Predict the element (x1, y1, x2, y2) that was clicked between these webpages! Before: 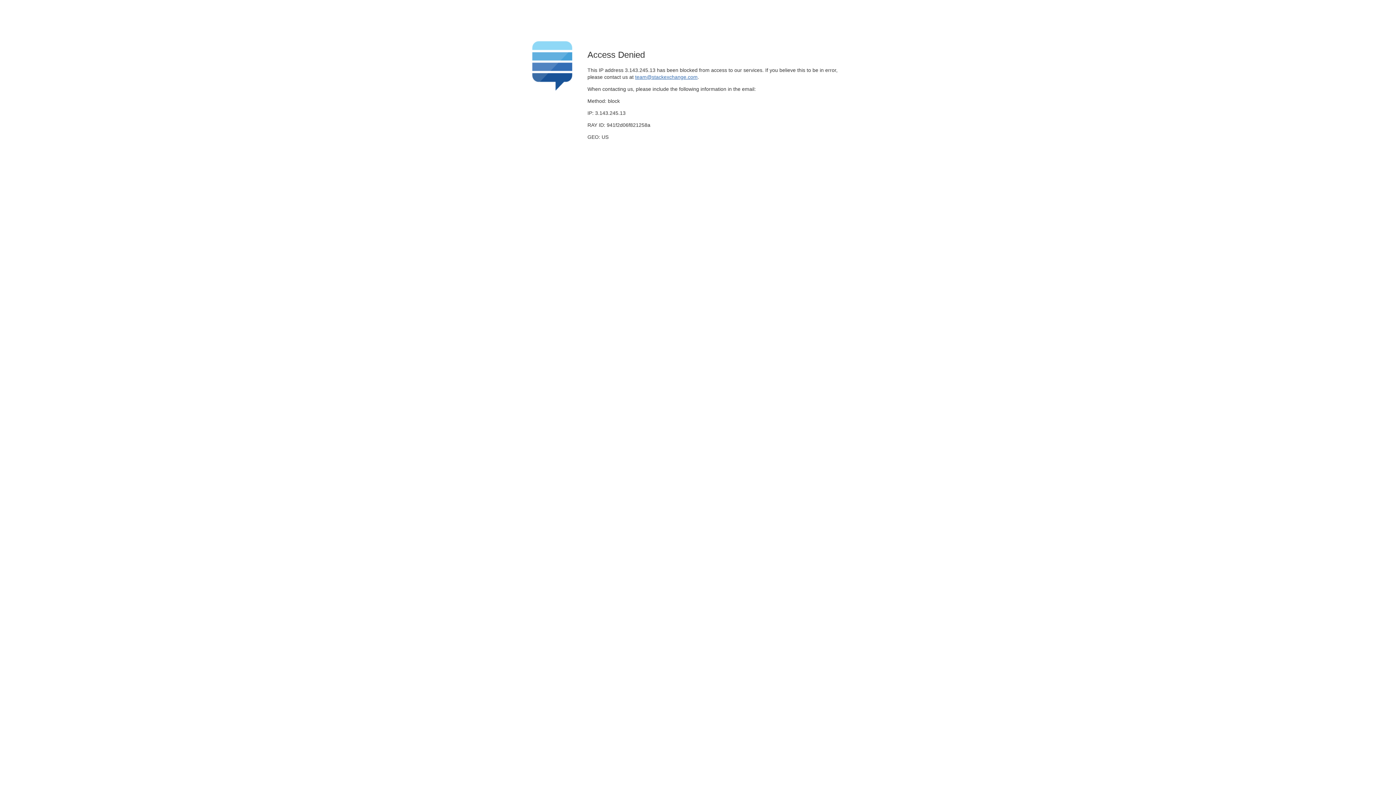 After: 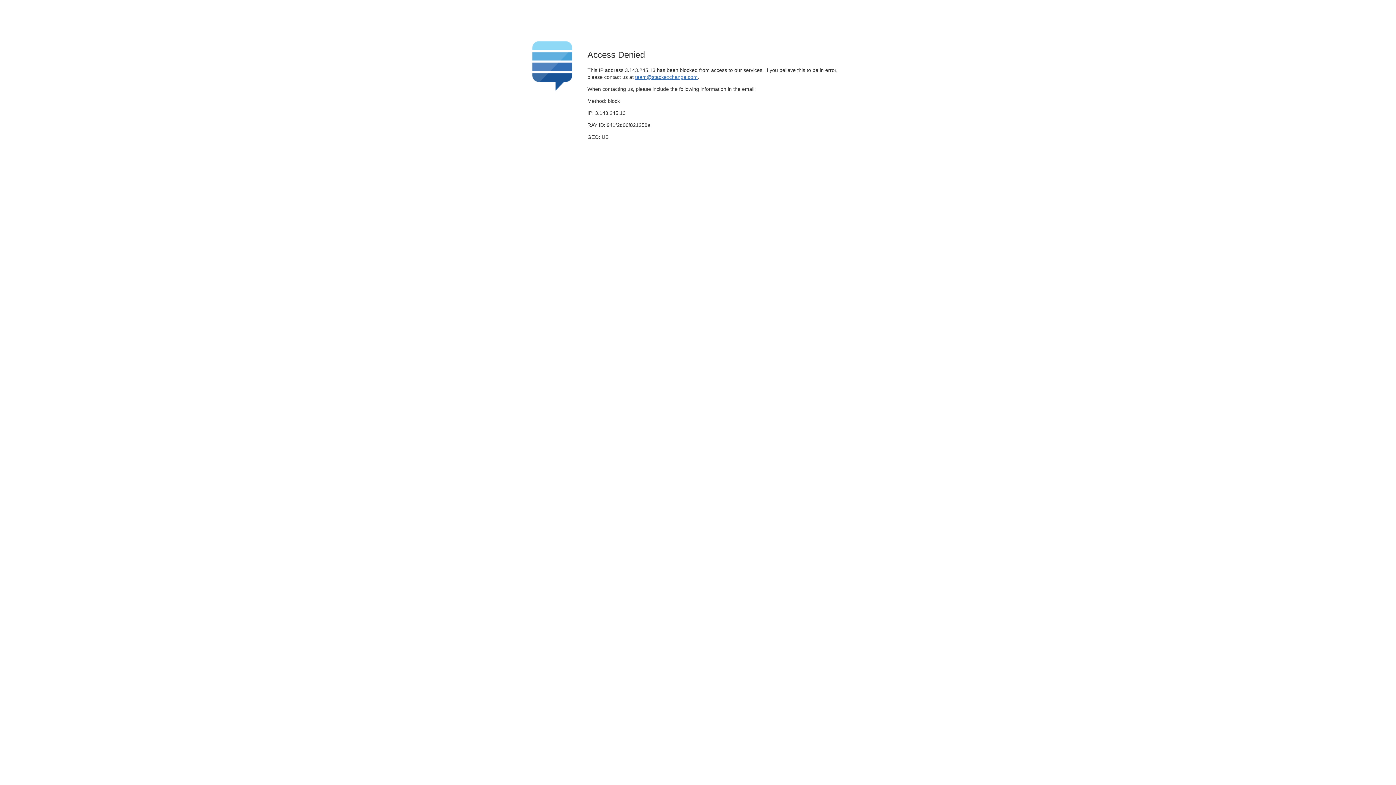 Action: bbox: (635, 74, 697, 79) label: team@stackexchange.com